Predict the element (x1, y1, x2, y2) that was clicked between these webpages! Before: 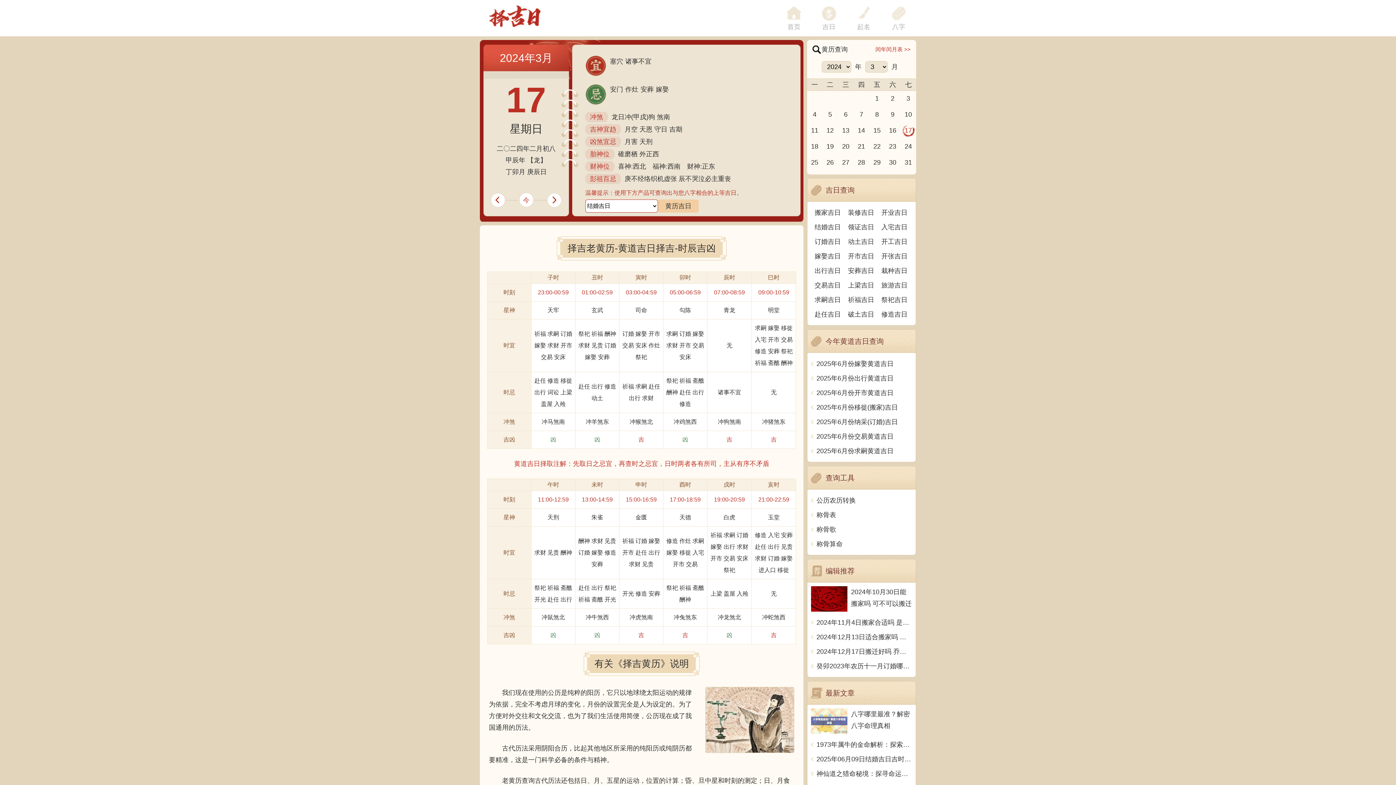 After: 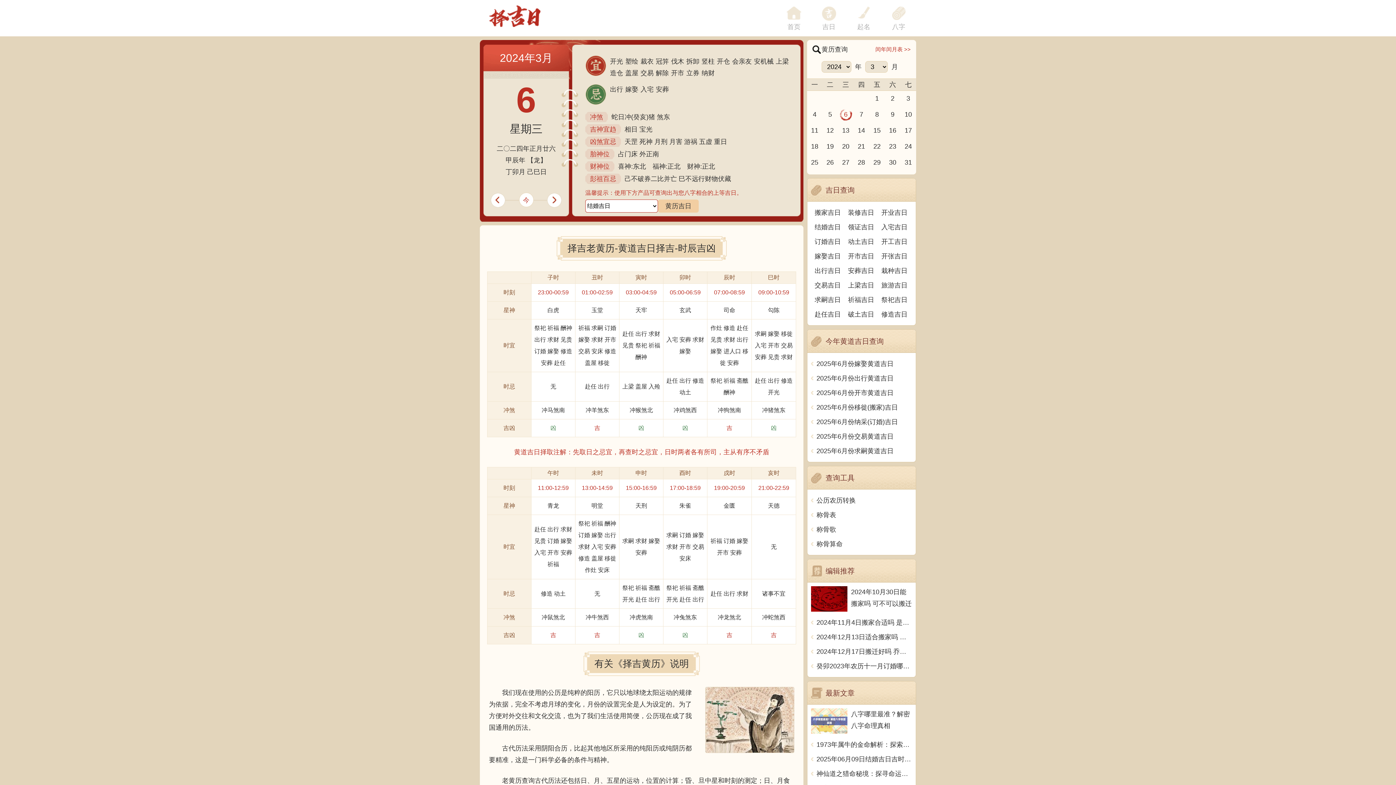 Action: bbox: (838, 108, 853, 121) label: 6